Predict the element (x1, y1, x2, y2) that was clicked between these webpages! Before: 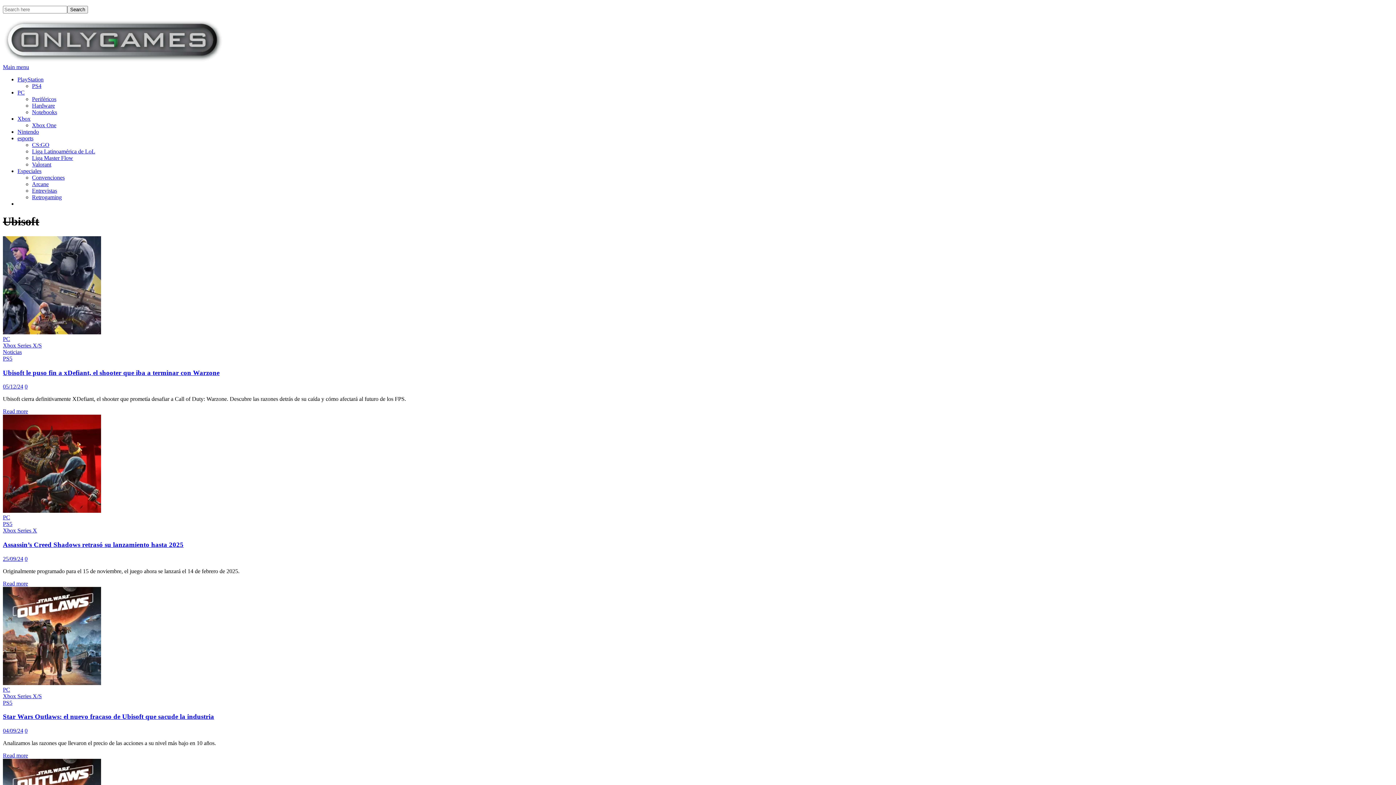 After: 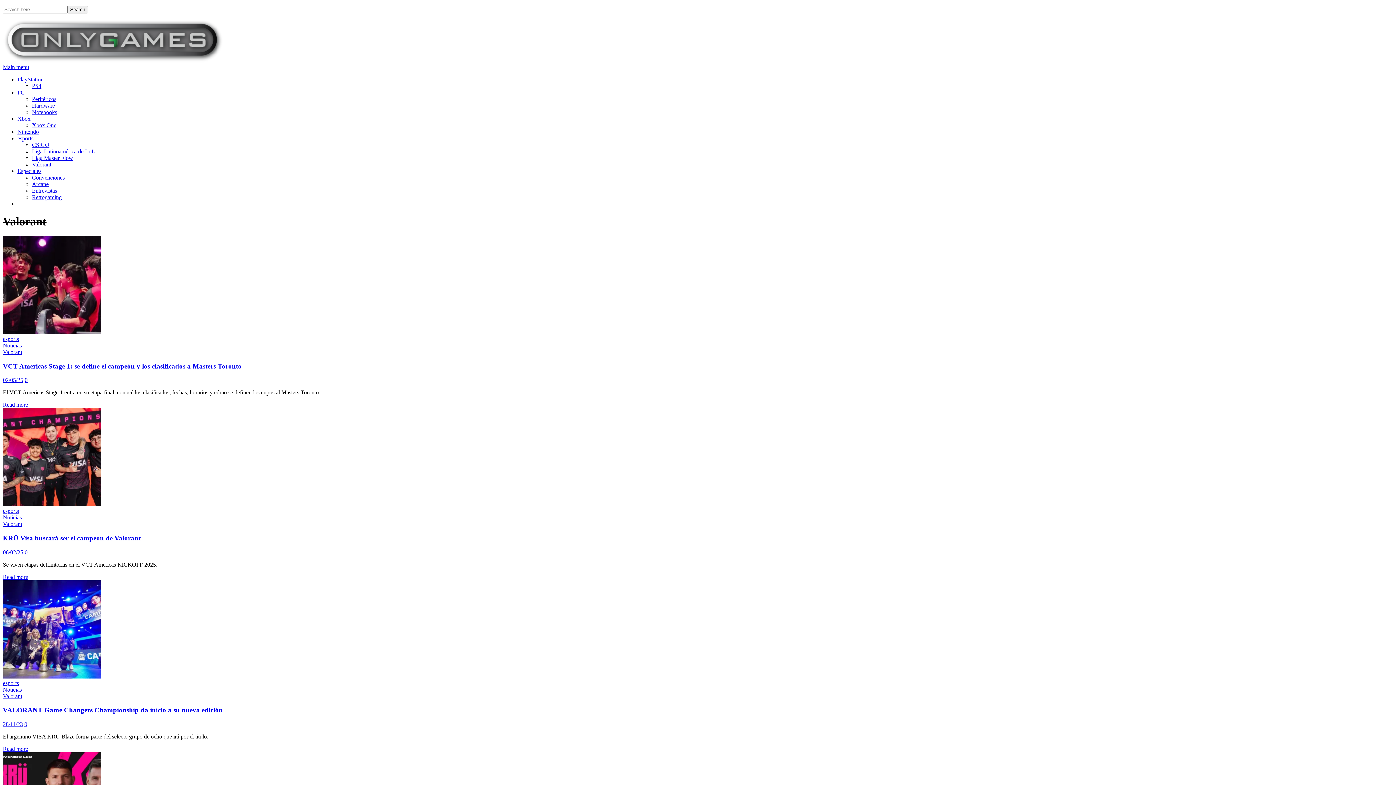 Action: label: Valorant bbox: (32, 161, 51, 167)